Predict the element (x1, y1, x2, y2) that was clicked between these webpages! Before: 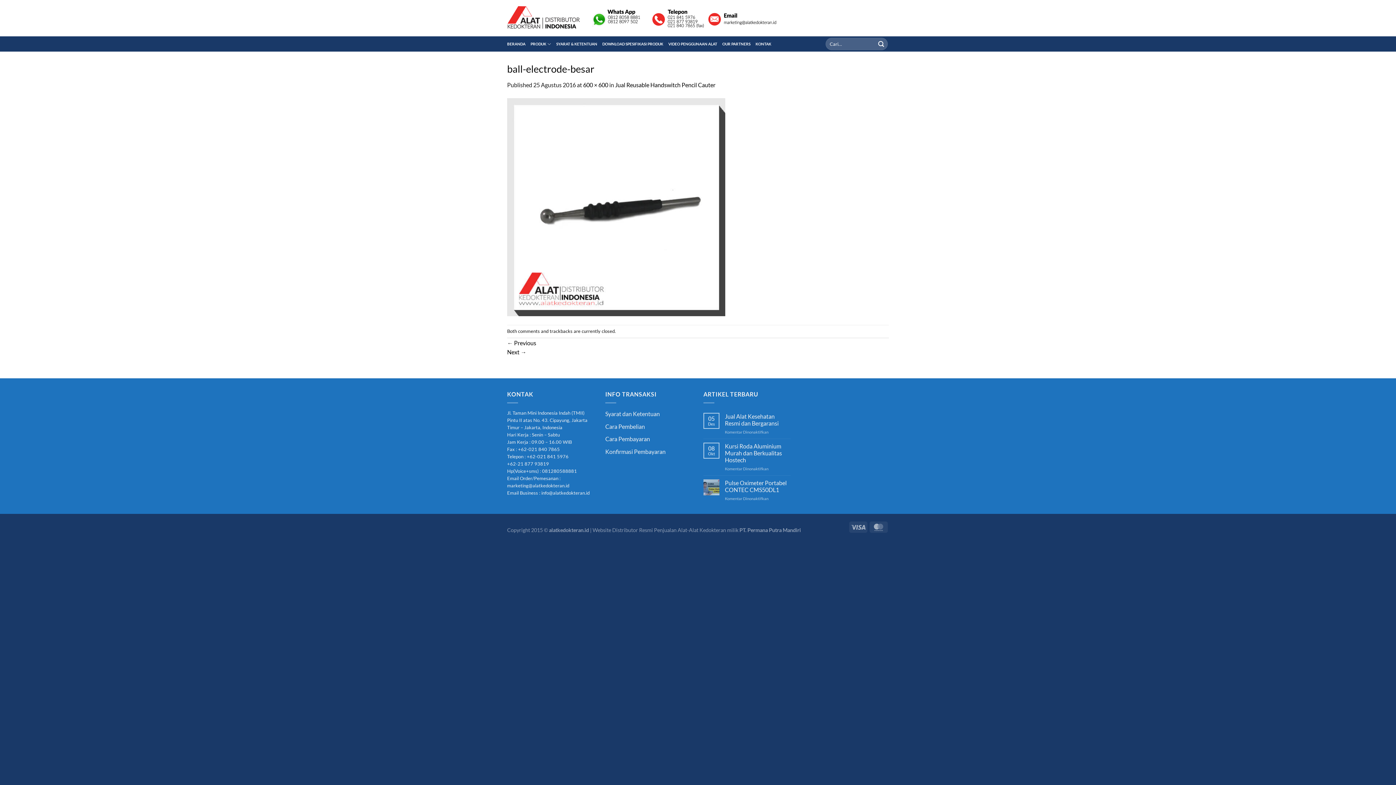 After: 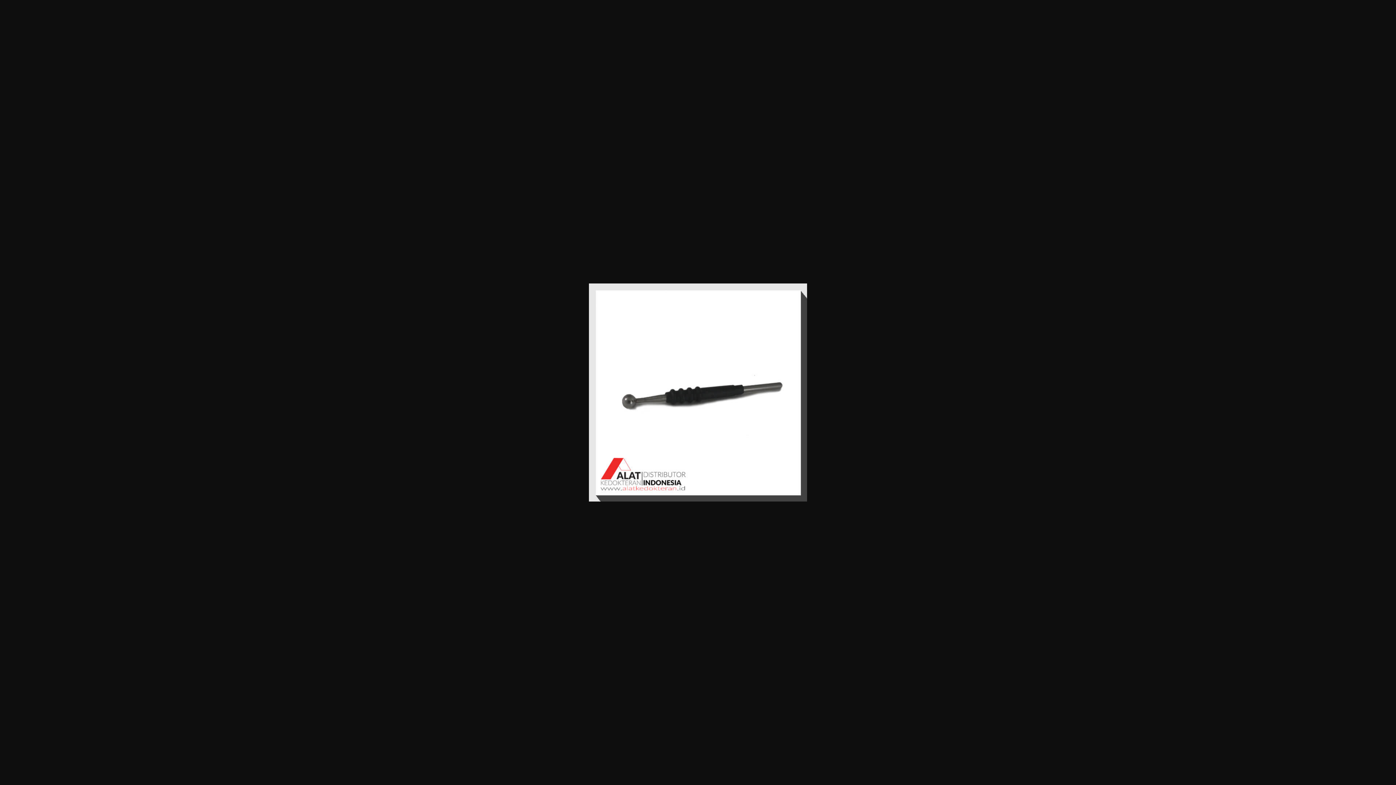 Action: bbox: (583, 81, 608, 88) label: 600 × 600